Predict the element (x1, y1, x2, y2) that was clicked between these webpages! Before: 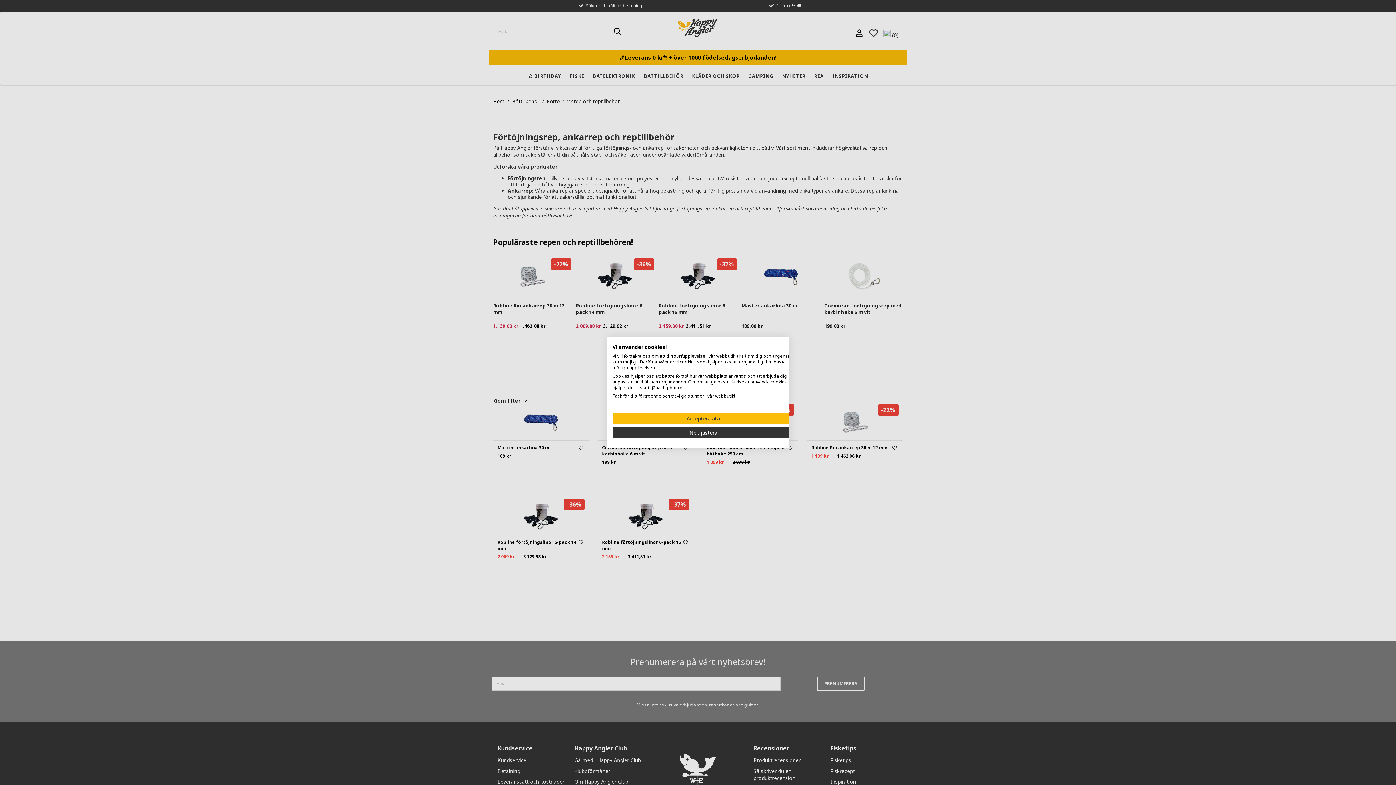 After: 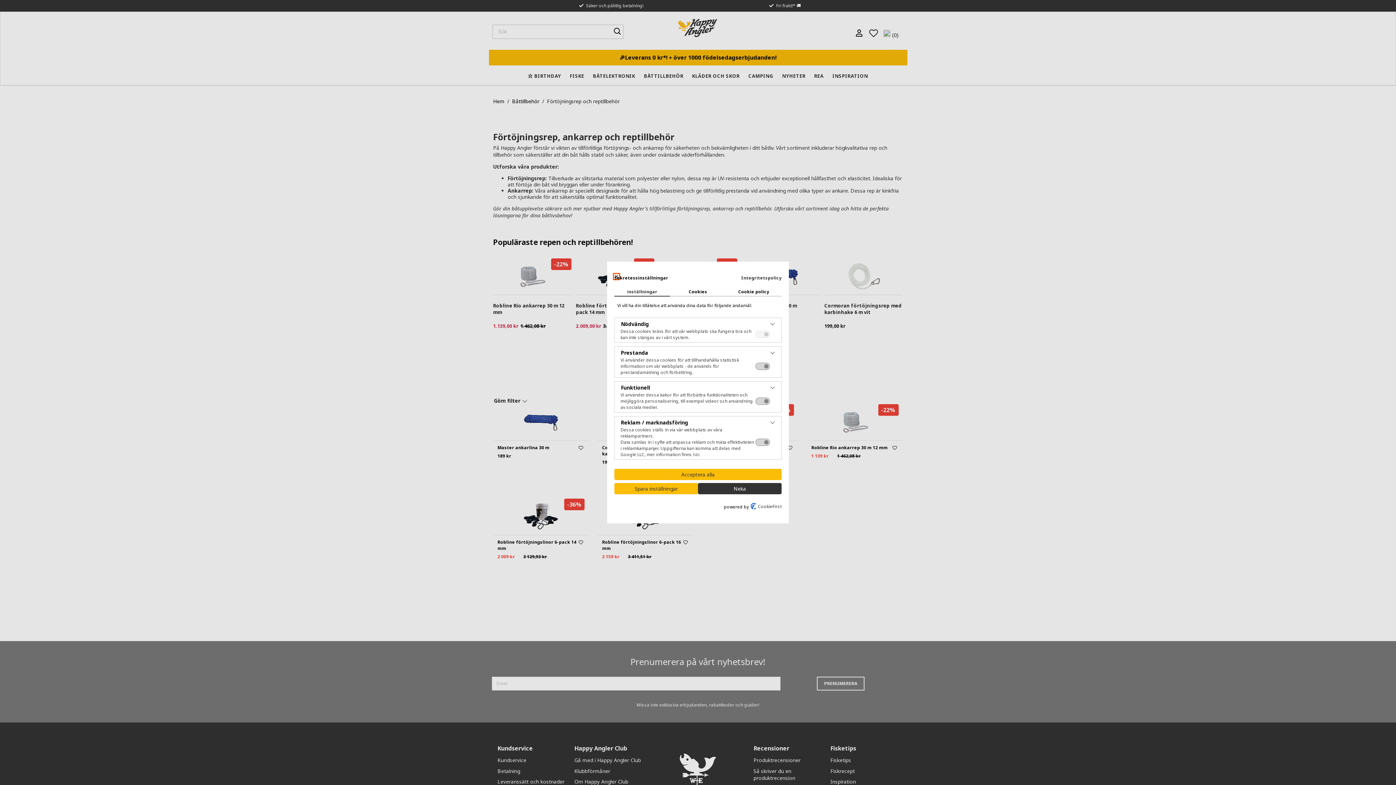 Action: bbox: (612, 427, 794, 438) label: Justera cookie preferenser